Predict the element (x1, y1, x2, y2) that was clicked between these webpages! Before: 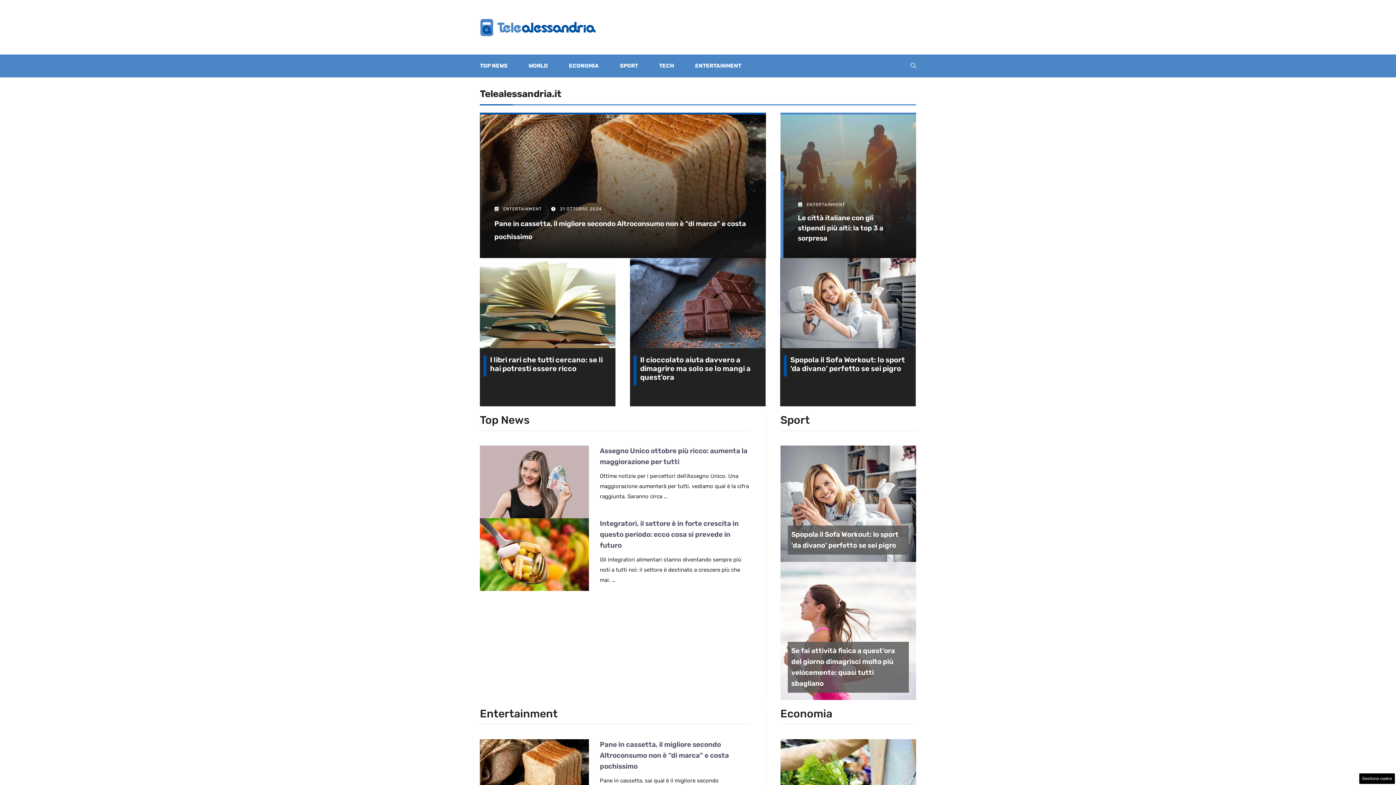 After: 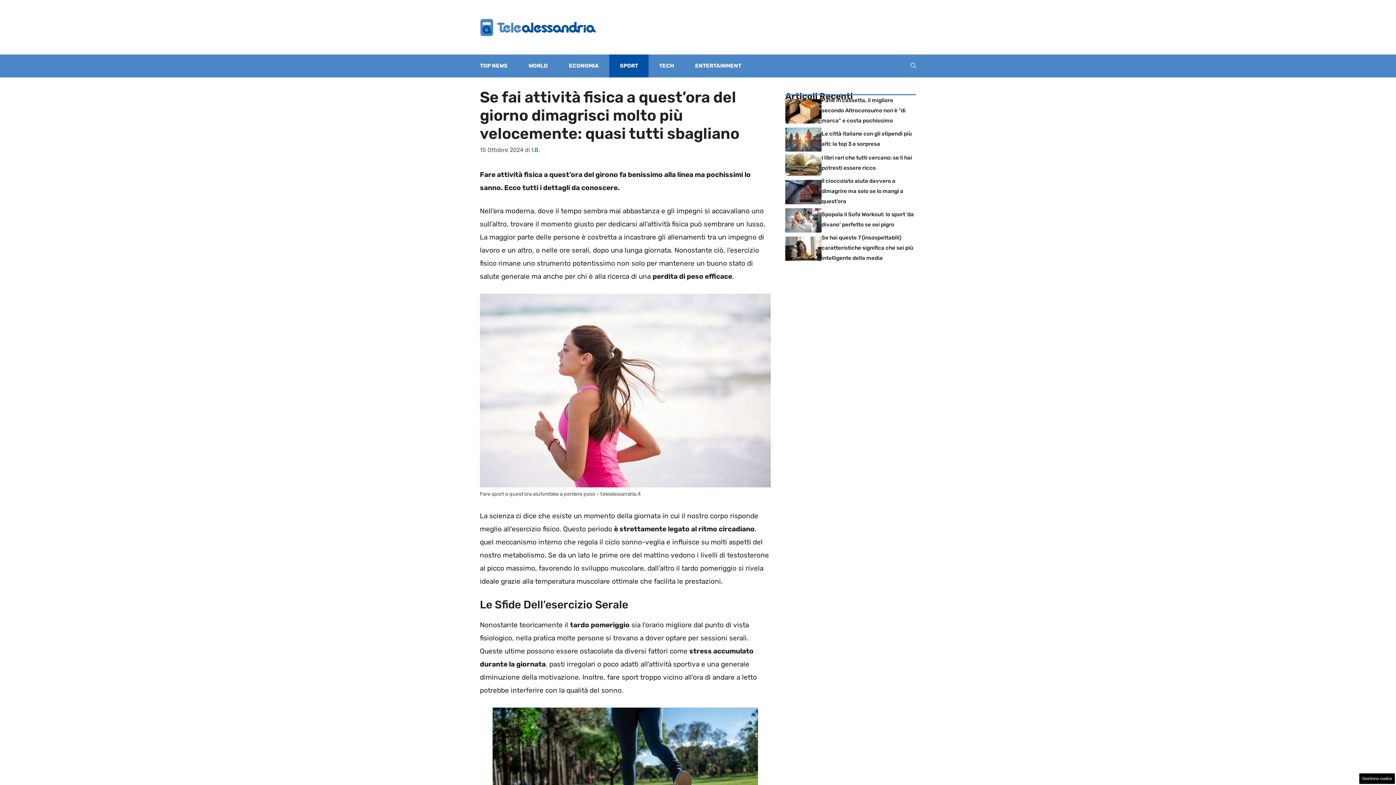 Action: bbox: (780, 562, 916, 700)